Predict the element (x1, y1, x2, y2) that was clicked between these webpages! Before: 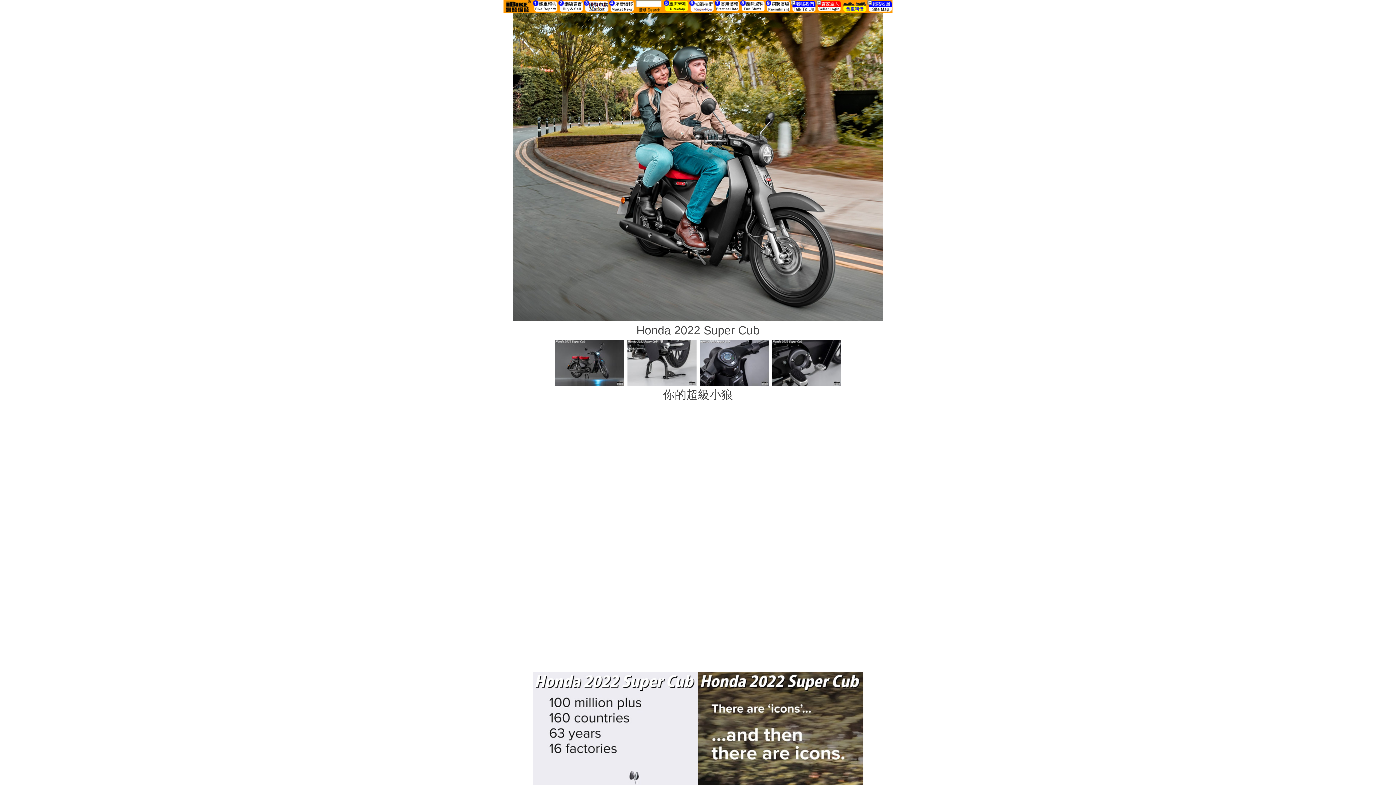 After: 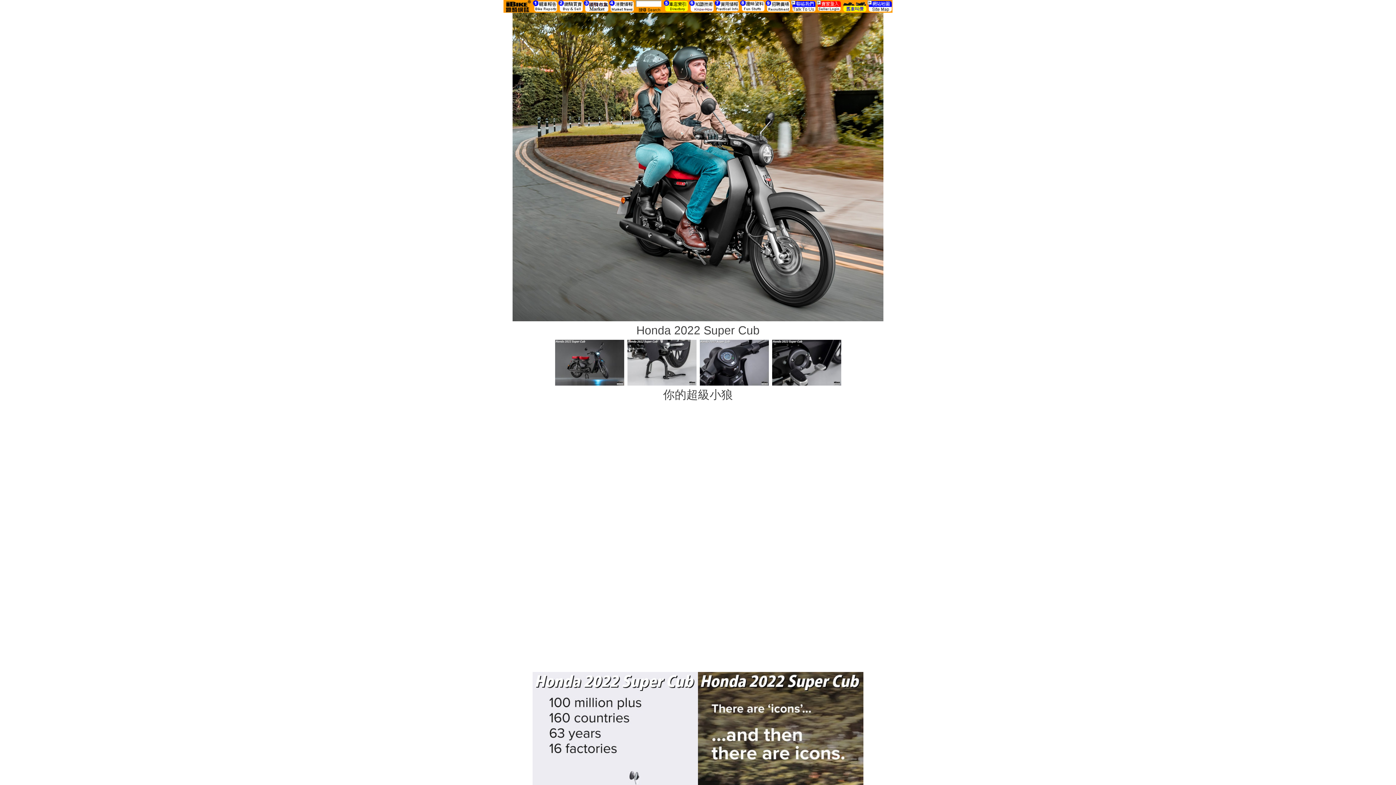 Action: bbox: (772, 355, 841, 368)